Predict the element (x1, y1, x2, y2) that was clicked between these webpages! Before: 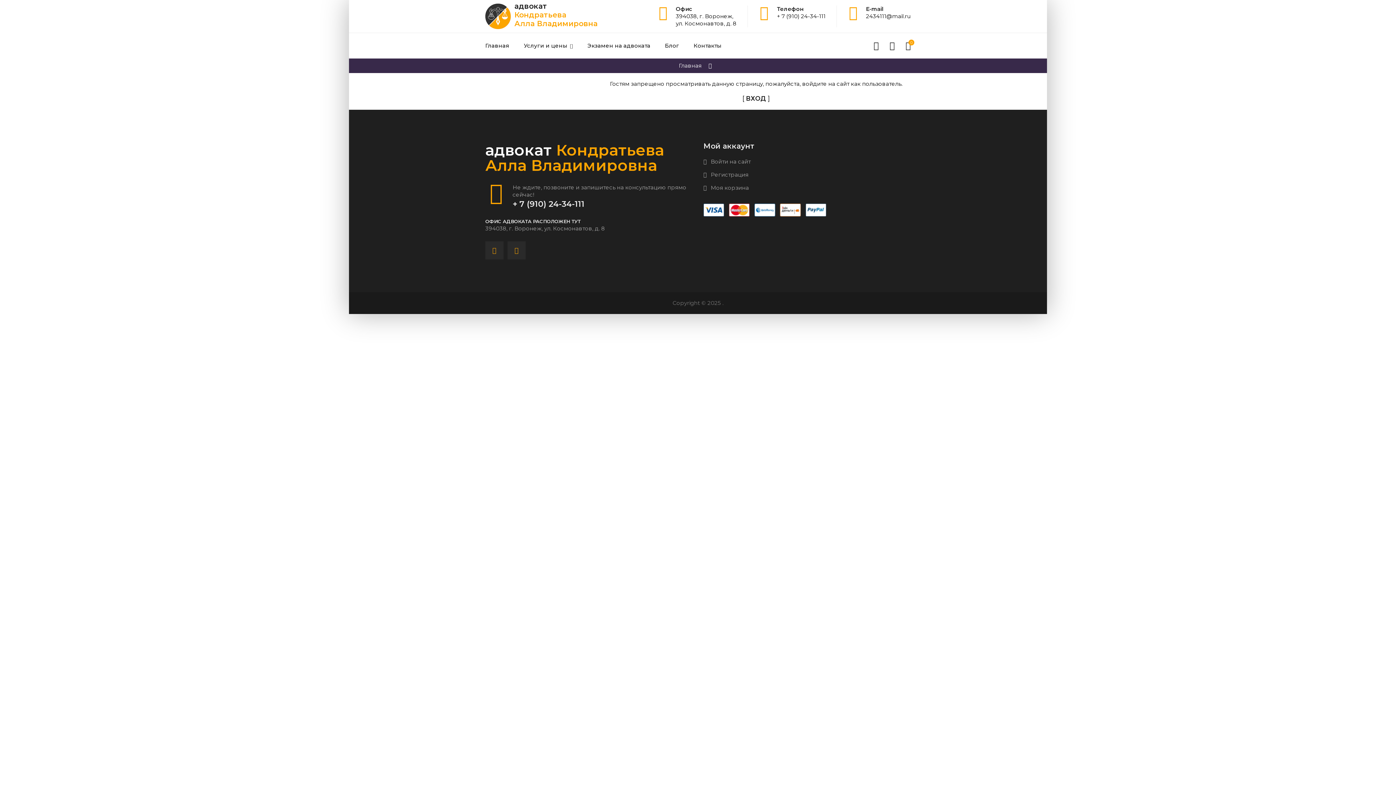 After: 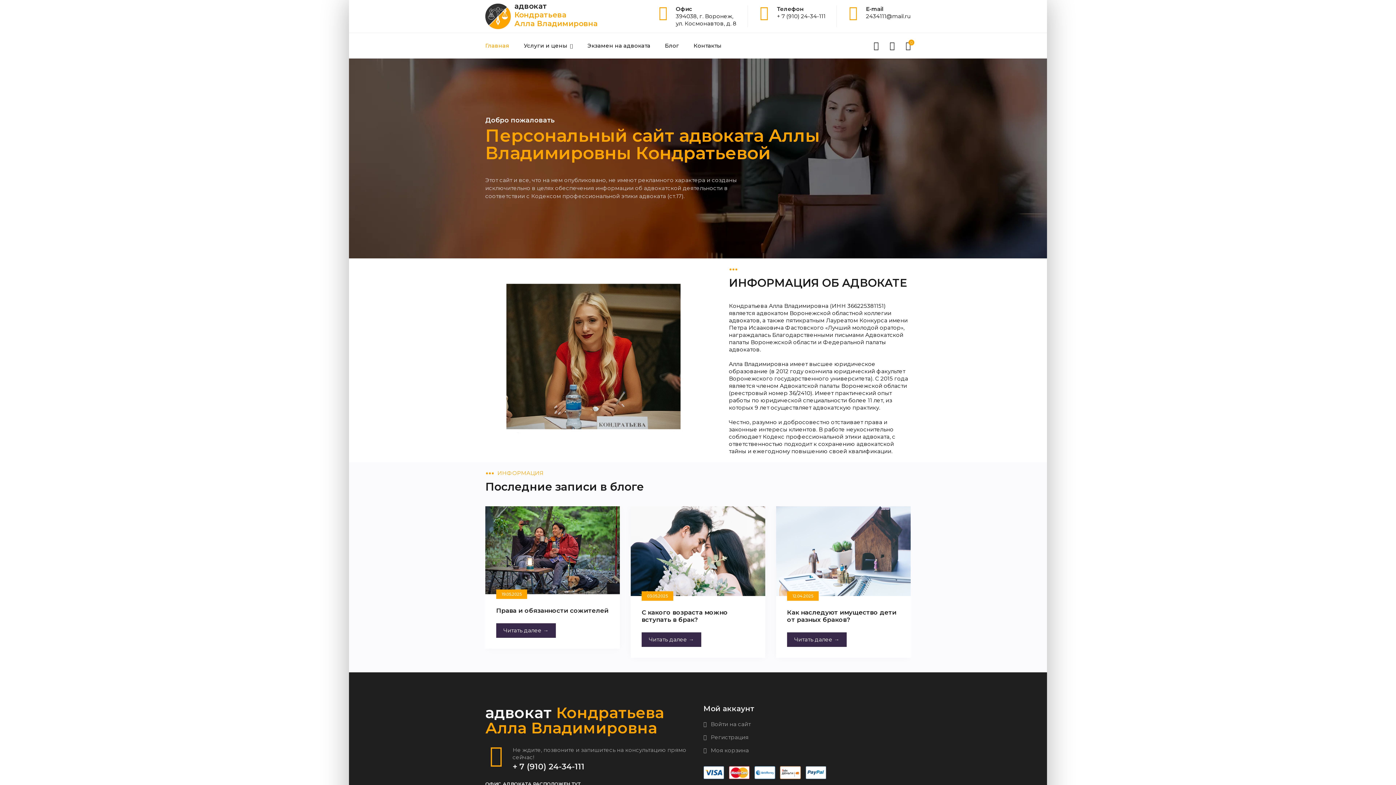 Action: label: Главная bbox: (678, 62, 701, 69)